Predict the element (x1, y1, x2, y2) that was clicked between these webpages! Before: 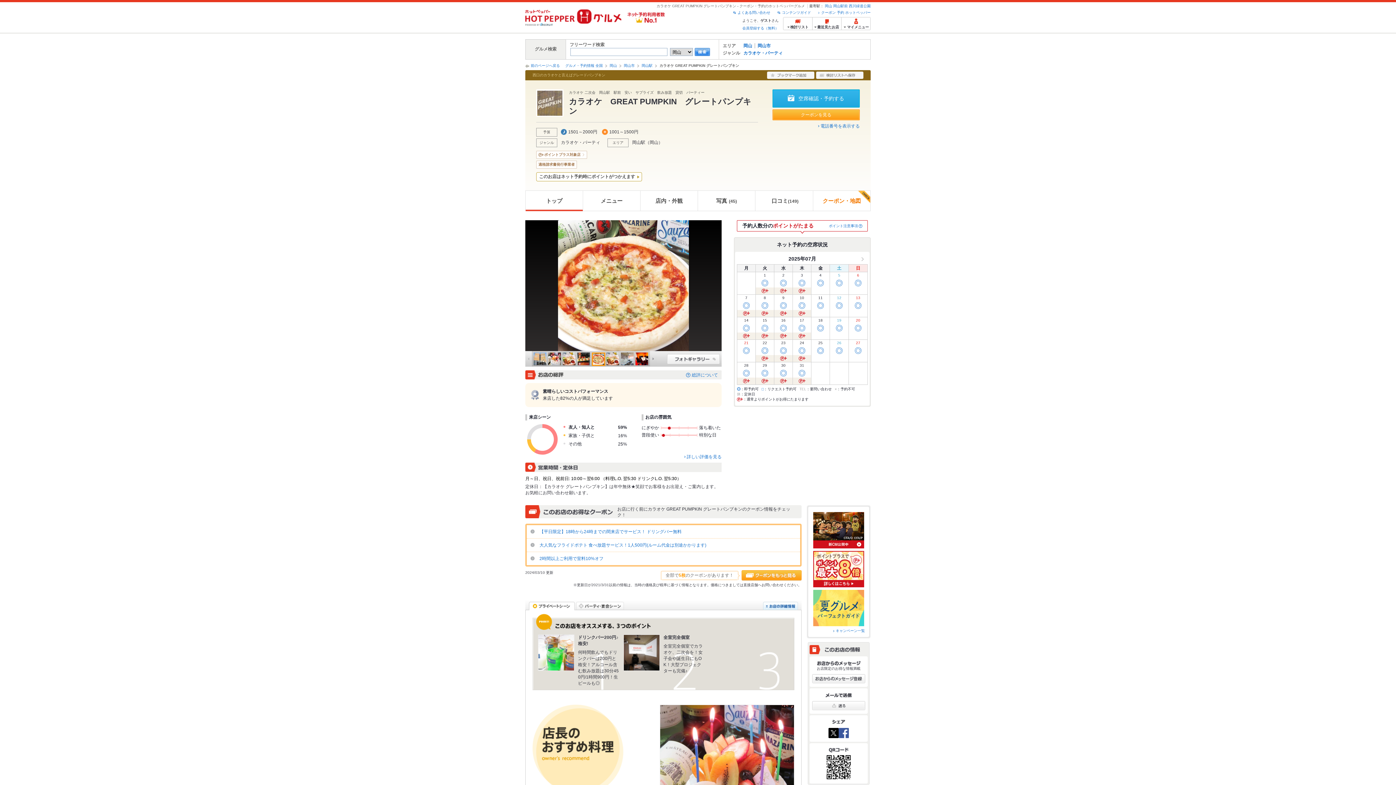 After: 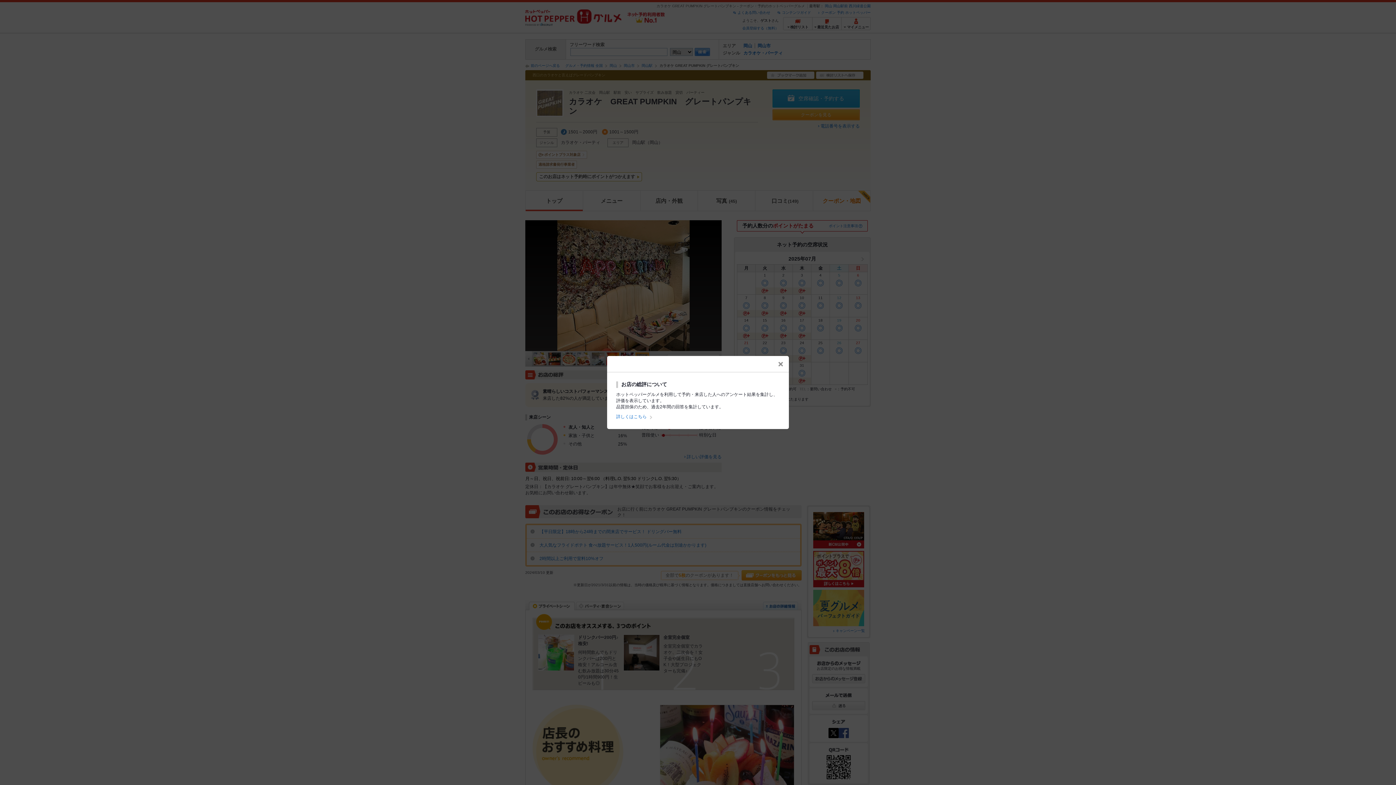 Action: bbox: (686, 372, 718, 377) label: 総評について